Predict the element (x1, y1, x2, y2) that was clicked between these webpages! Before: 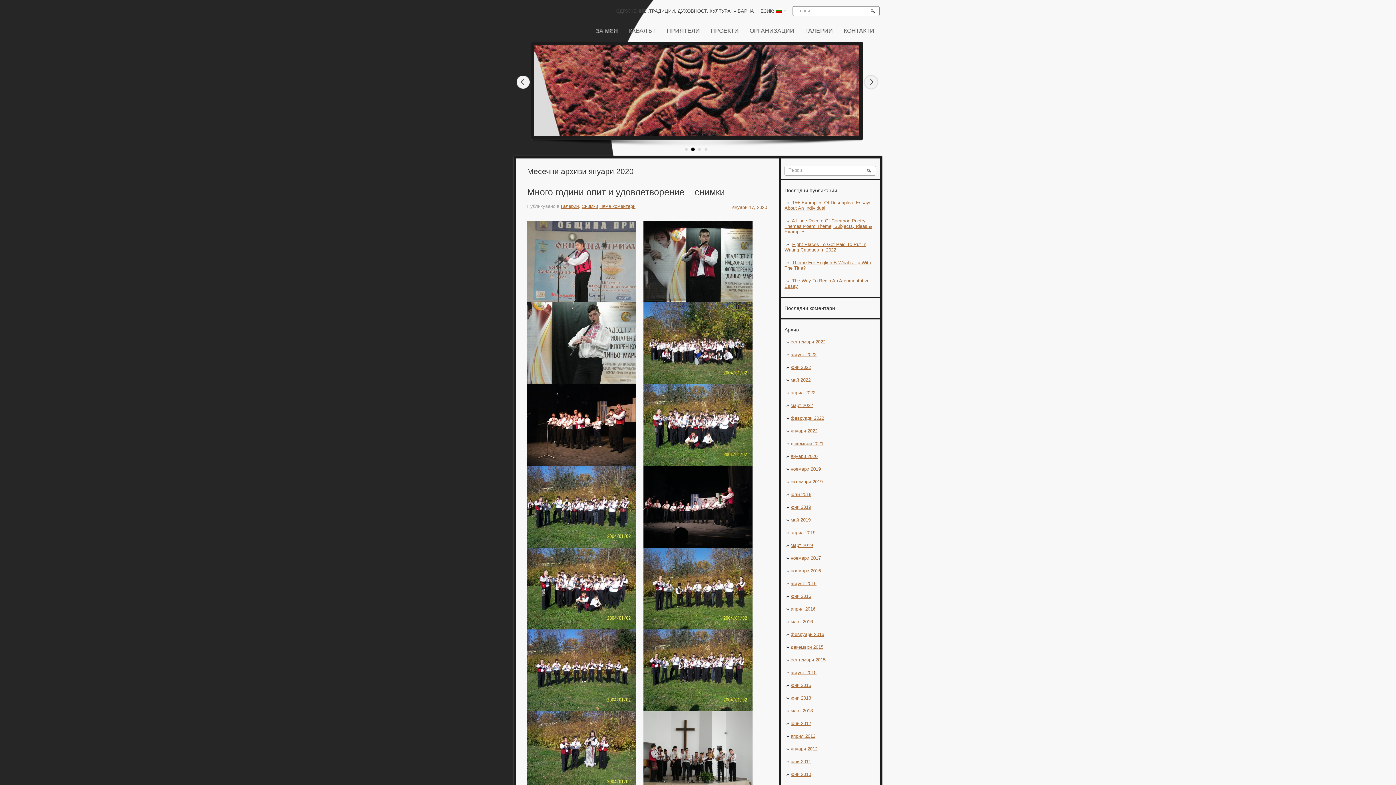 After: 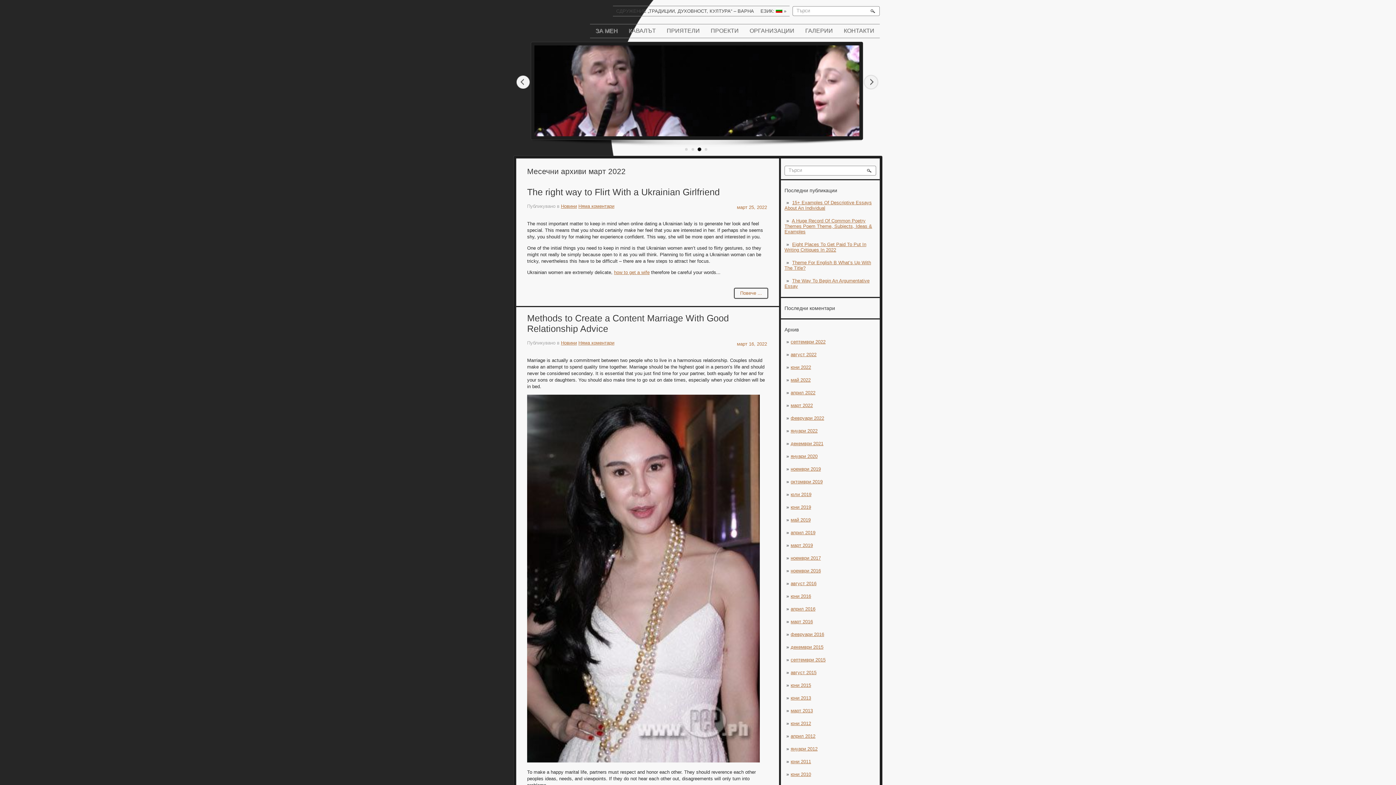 Action: bbox: (790, 402, 813, 408) label: март 2022